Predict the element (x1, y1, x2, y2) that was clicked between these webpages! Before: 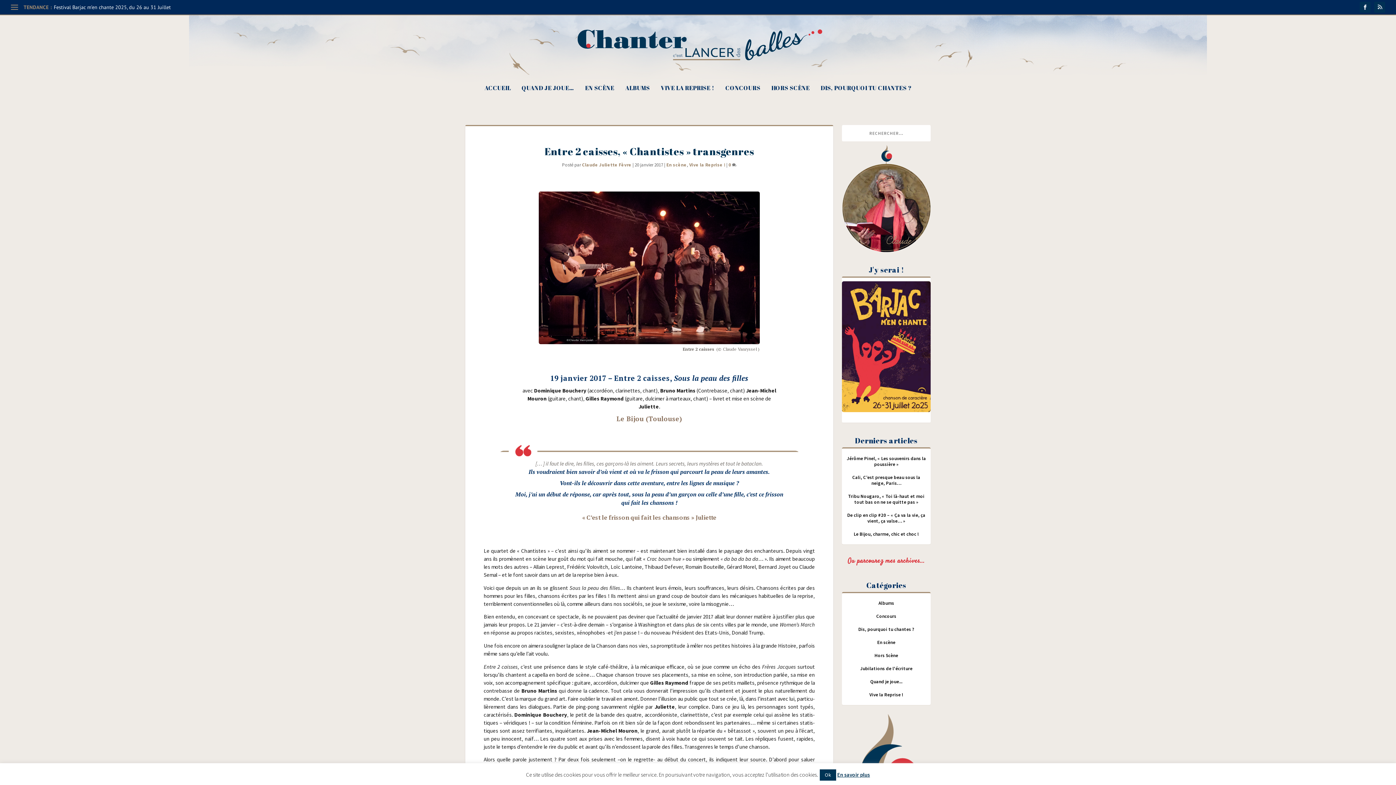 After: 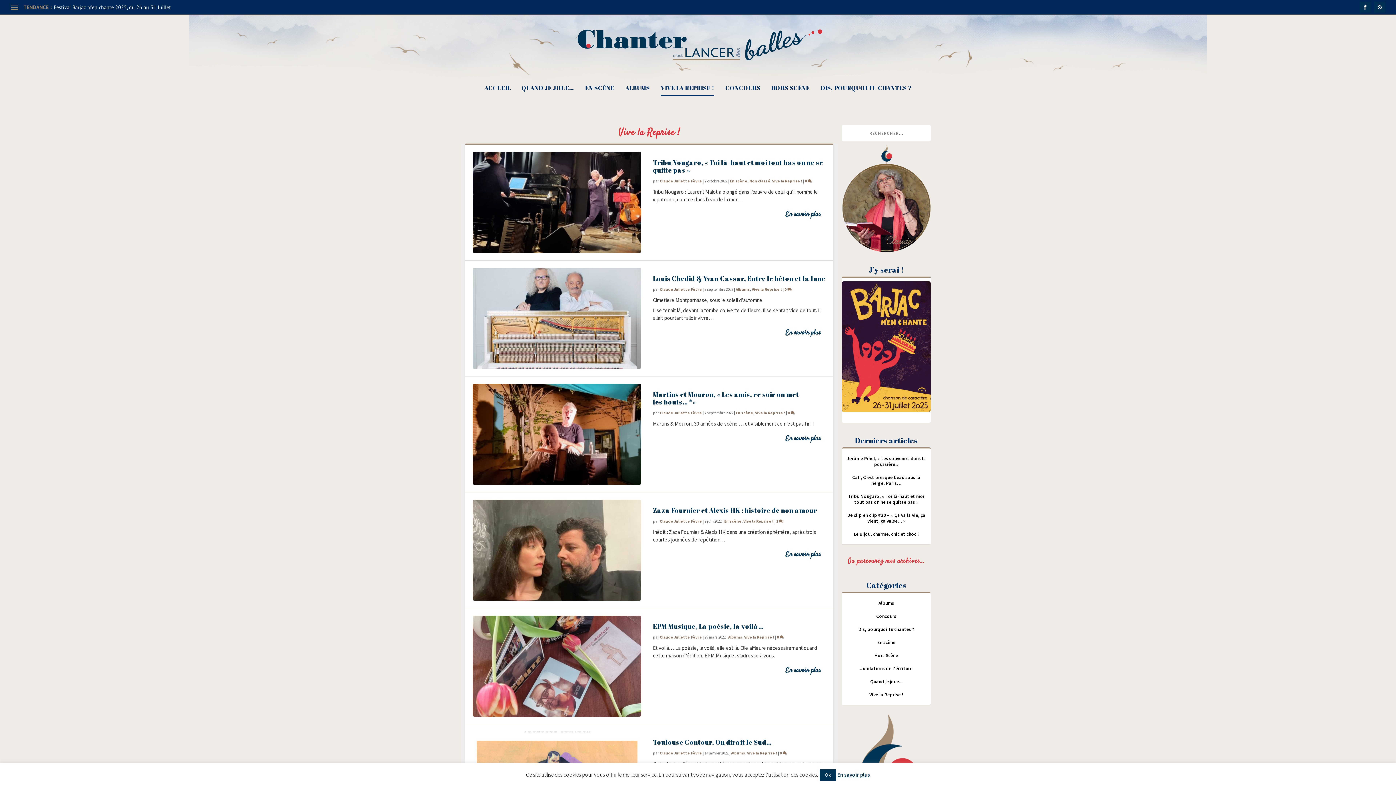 Action: bbox: (689, 161, 725, 167) label: Vive la Reprise !